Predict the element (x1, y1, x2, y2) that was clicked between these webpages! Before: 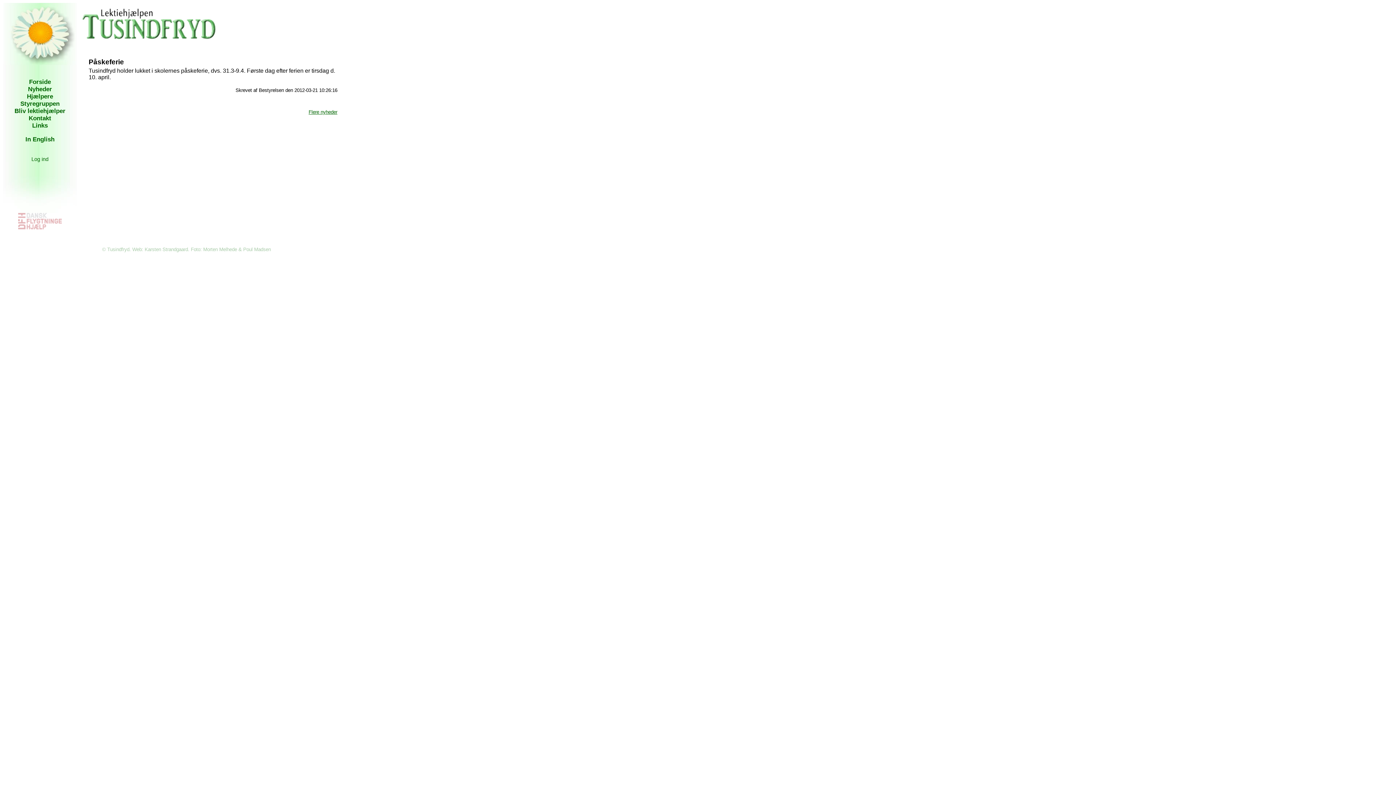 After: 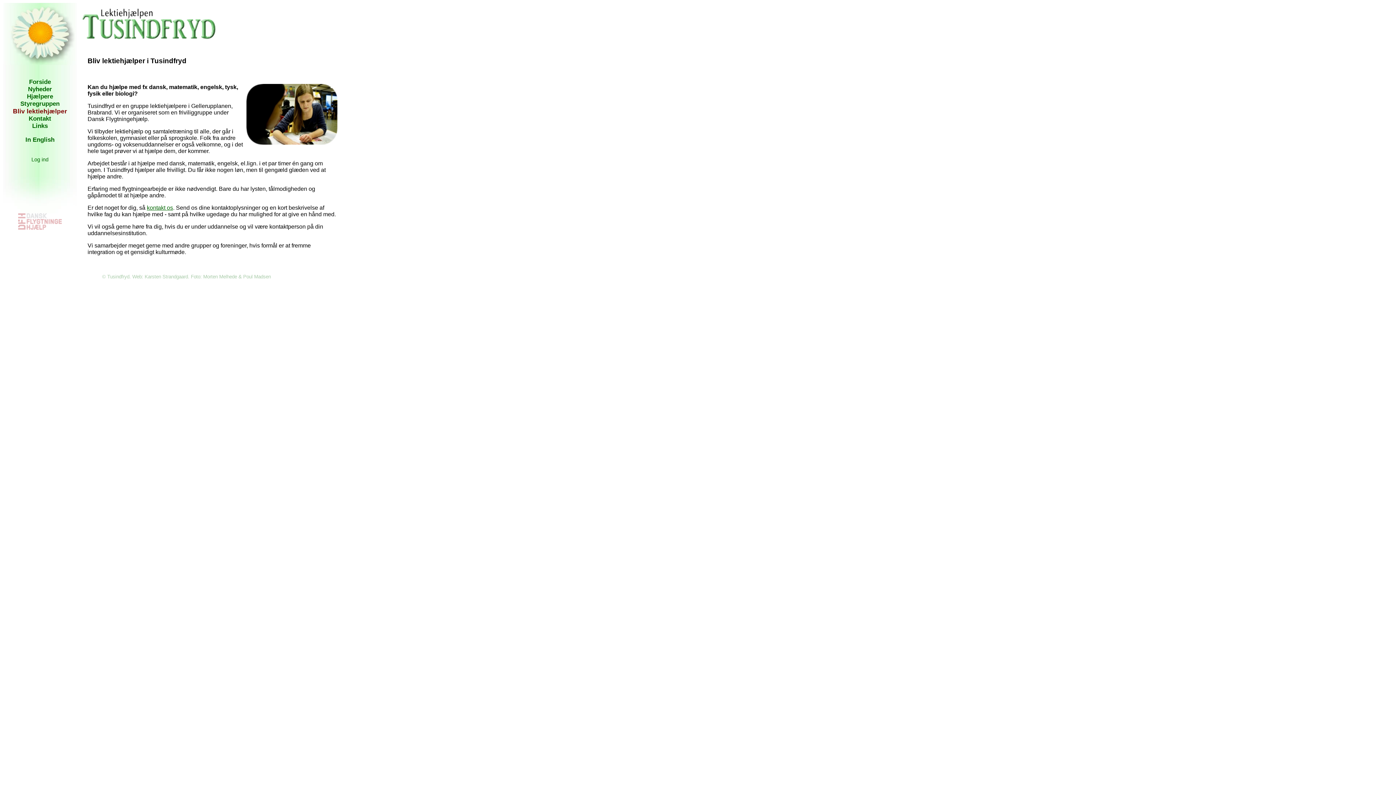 Action: label: Bliv lektiehjælper bbox: (14, 107, 65, 114)